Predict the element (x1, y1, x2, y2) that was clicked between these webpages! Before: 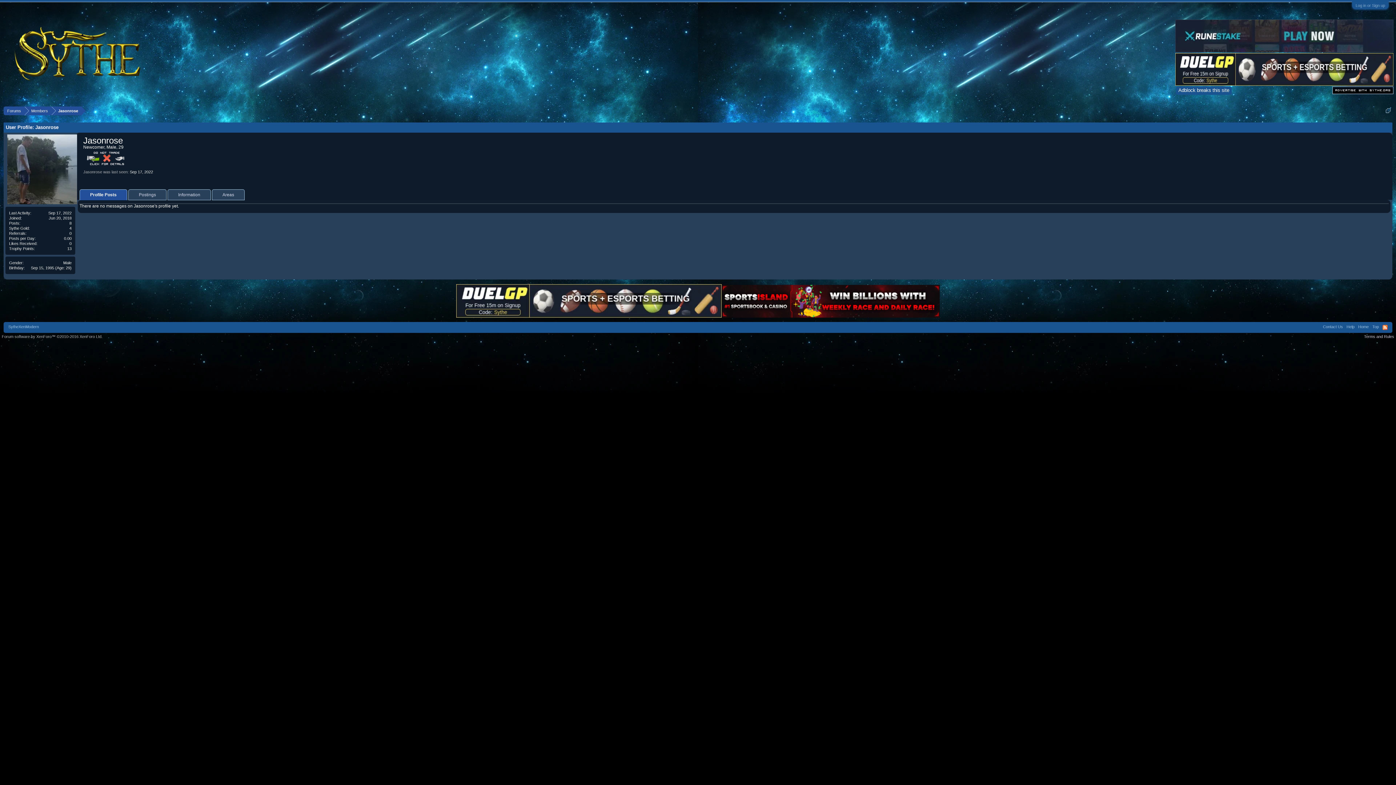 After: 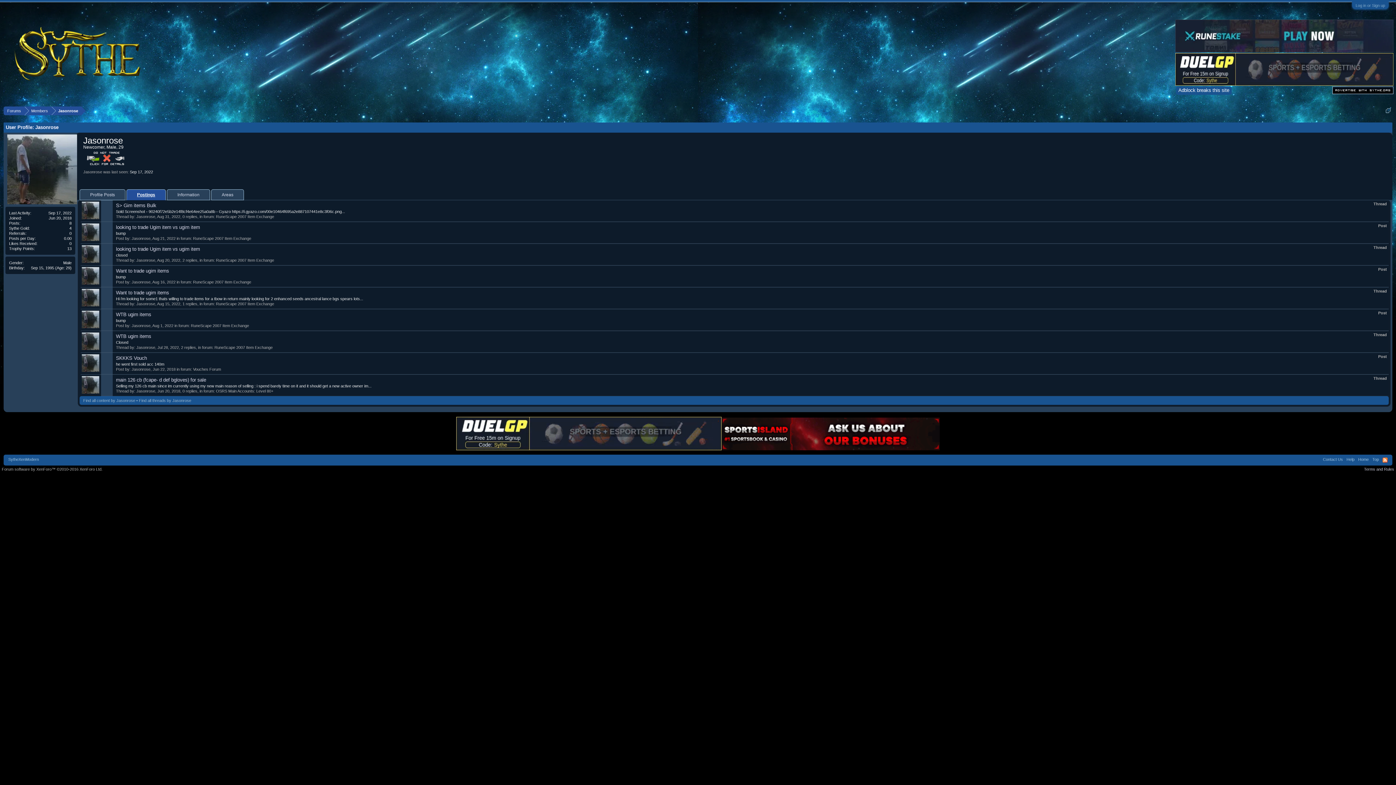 Action: label: Postings bbox: (128, 189, 166, 200)